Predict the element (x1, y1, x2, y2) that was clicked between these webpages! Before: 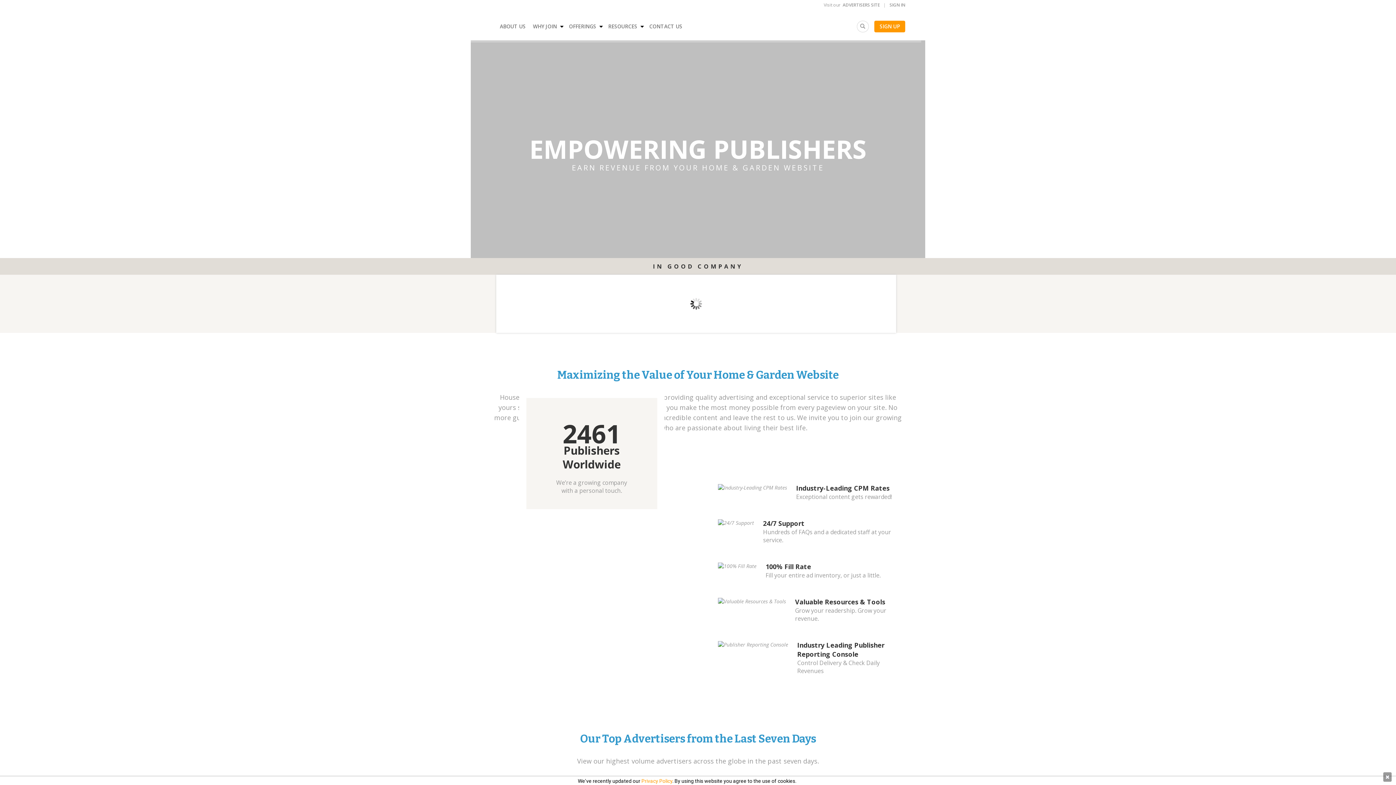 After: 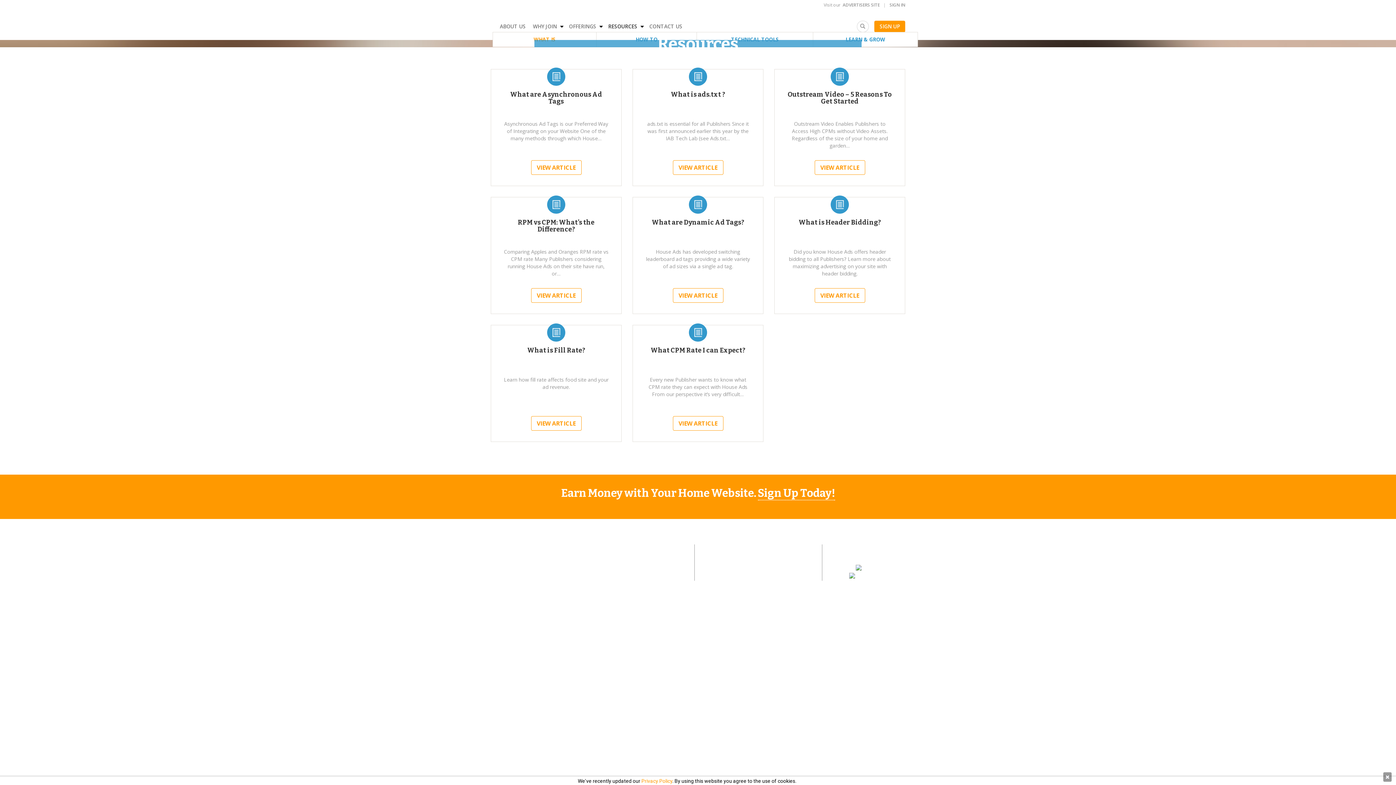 Action: bbox: (604, 20, 644, 32) label: RESOURCES